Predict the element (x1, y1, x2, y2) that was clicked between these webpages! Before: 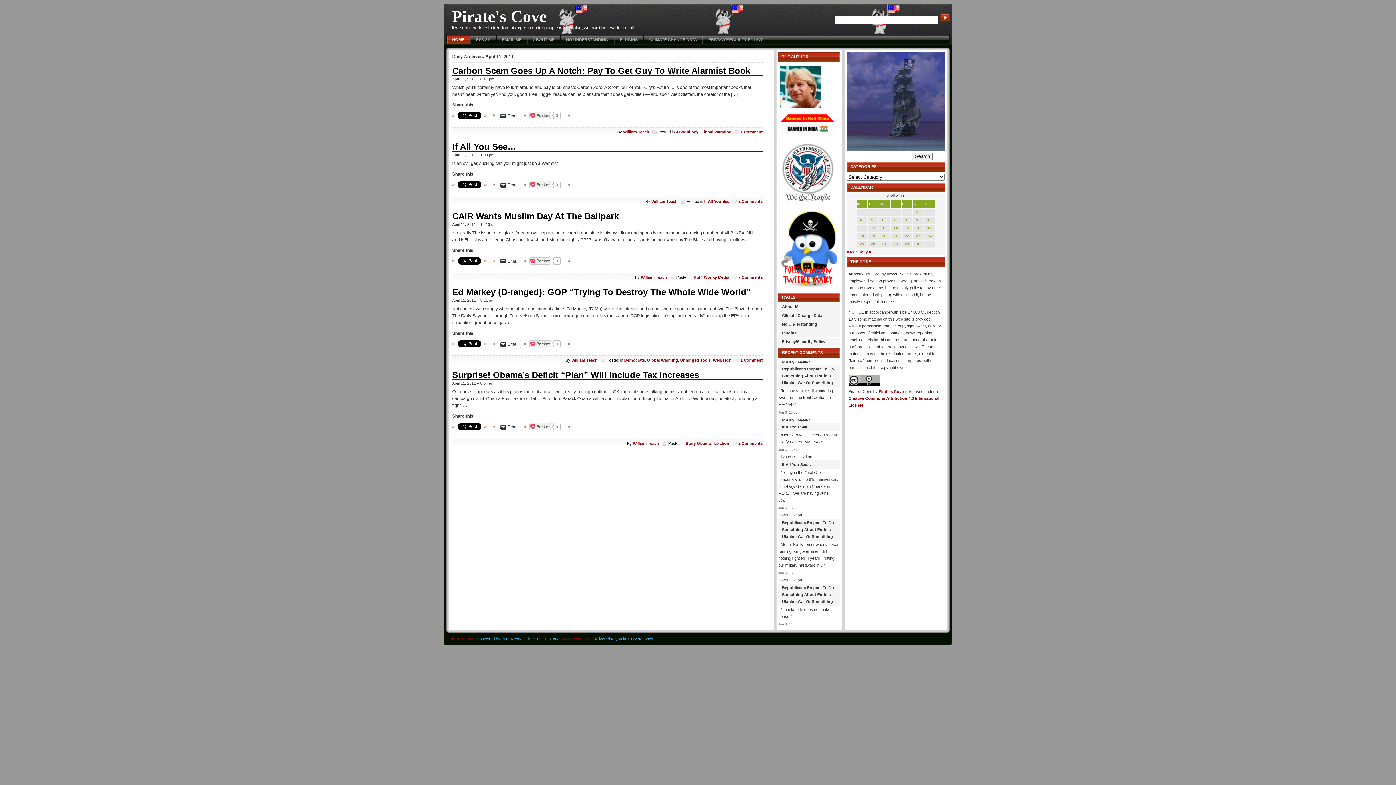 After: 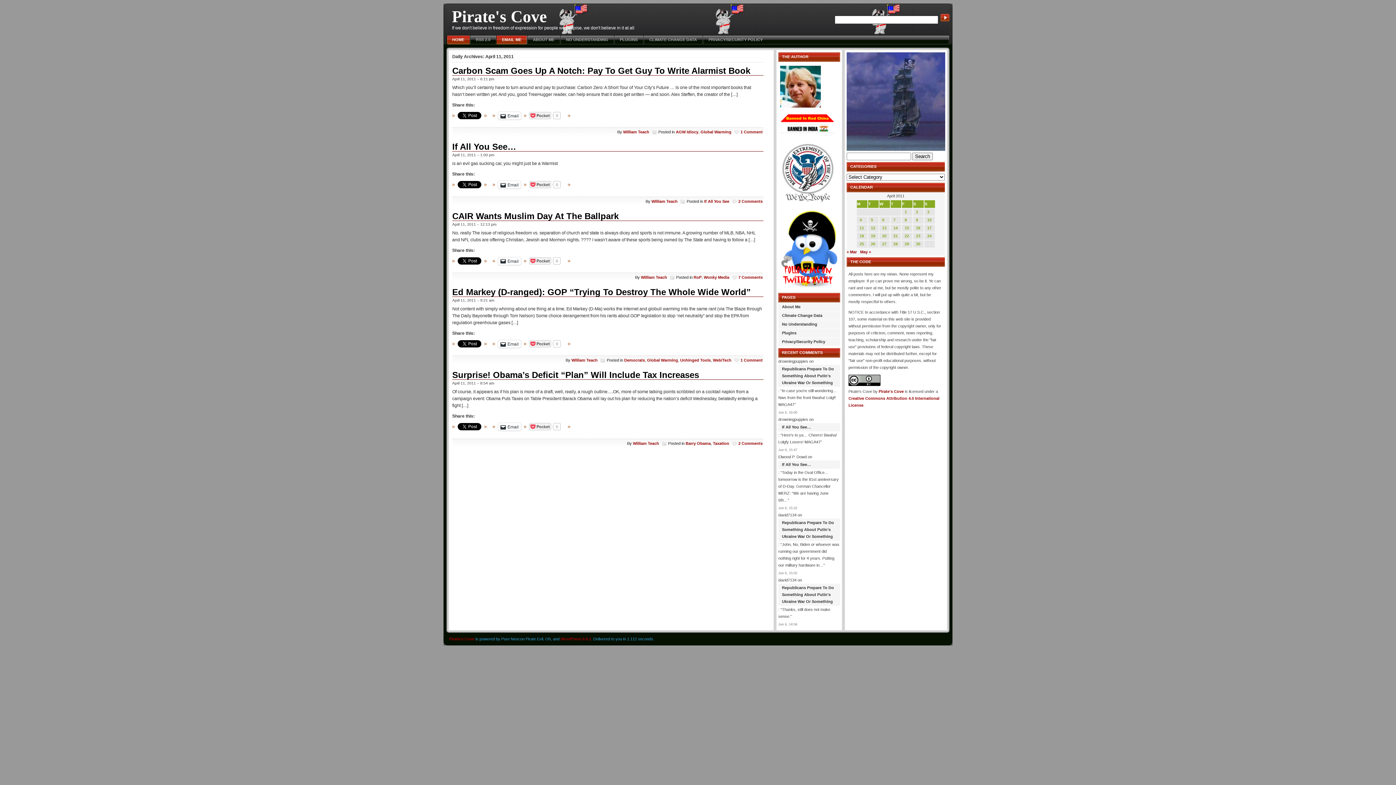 Action: label: EMAIL ME bbox: (496, 35, 526, 44)